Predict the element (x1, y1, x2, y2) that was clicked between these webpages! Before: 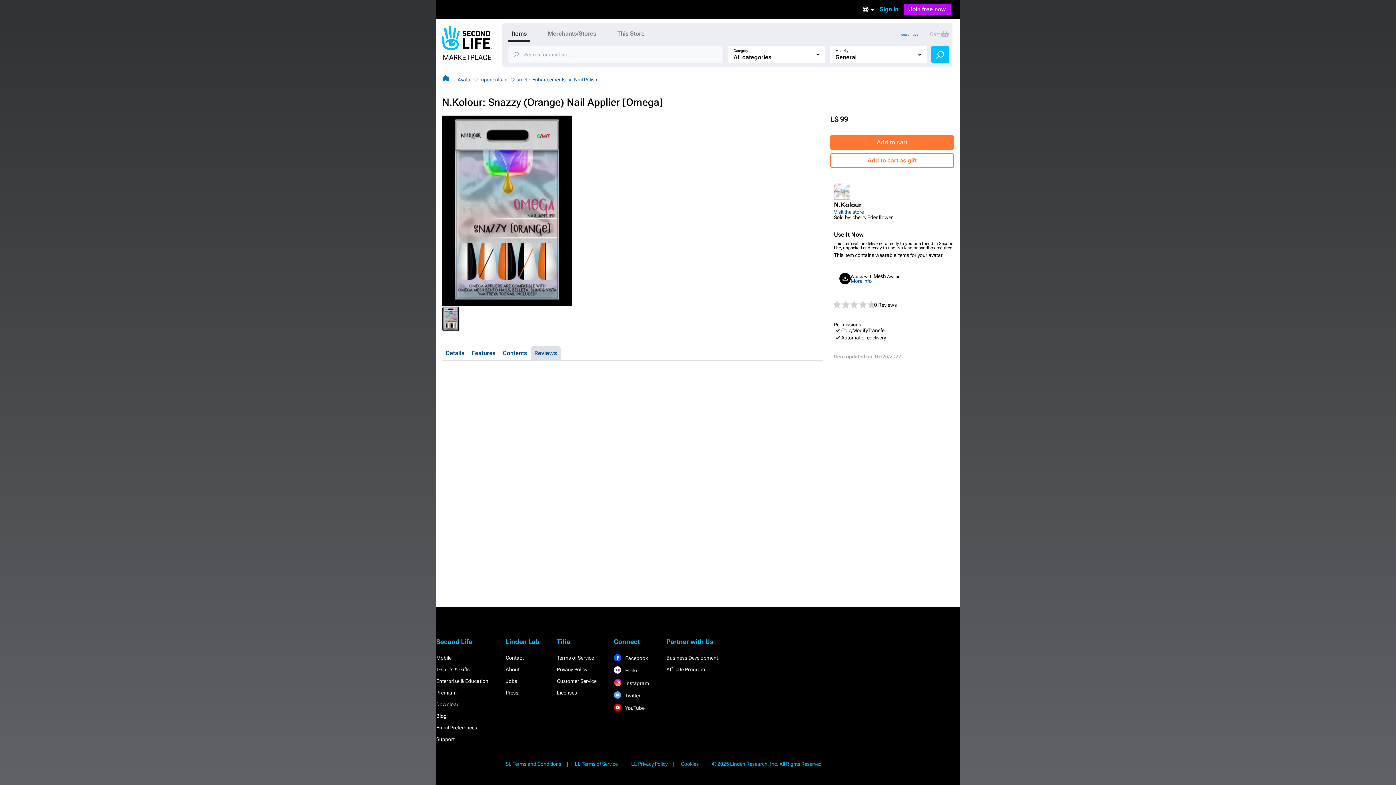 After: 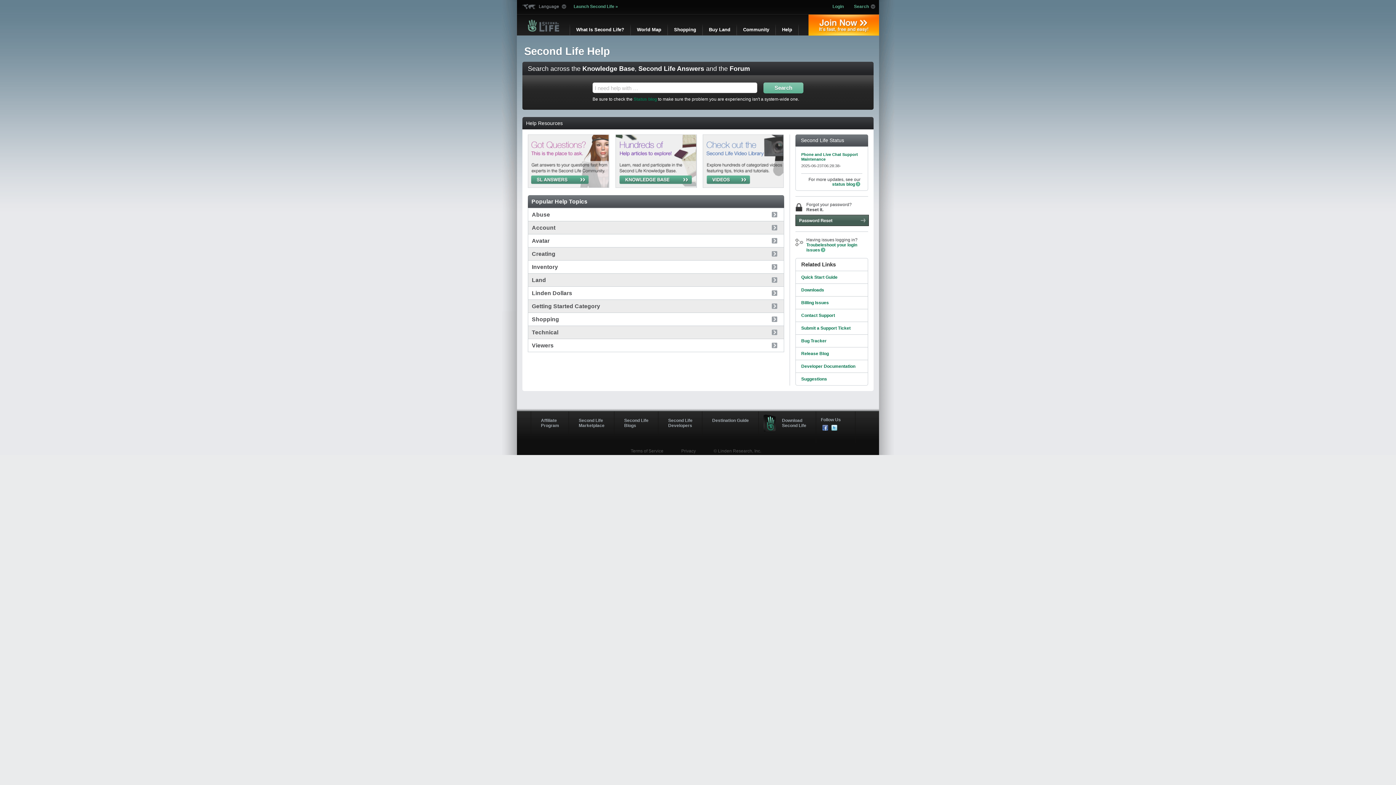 Action: bbox: (436, 736, 454, 742) label: Support